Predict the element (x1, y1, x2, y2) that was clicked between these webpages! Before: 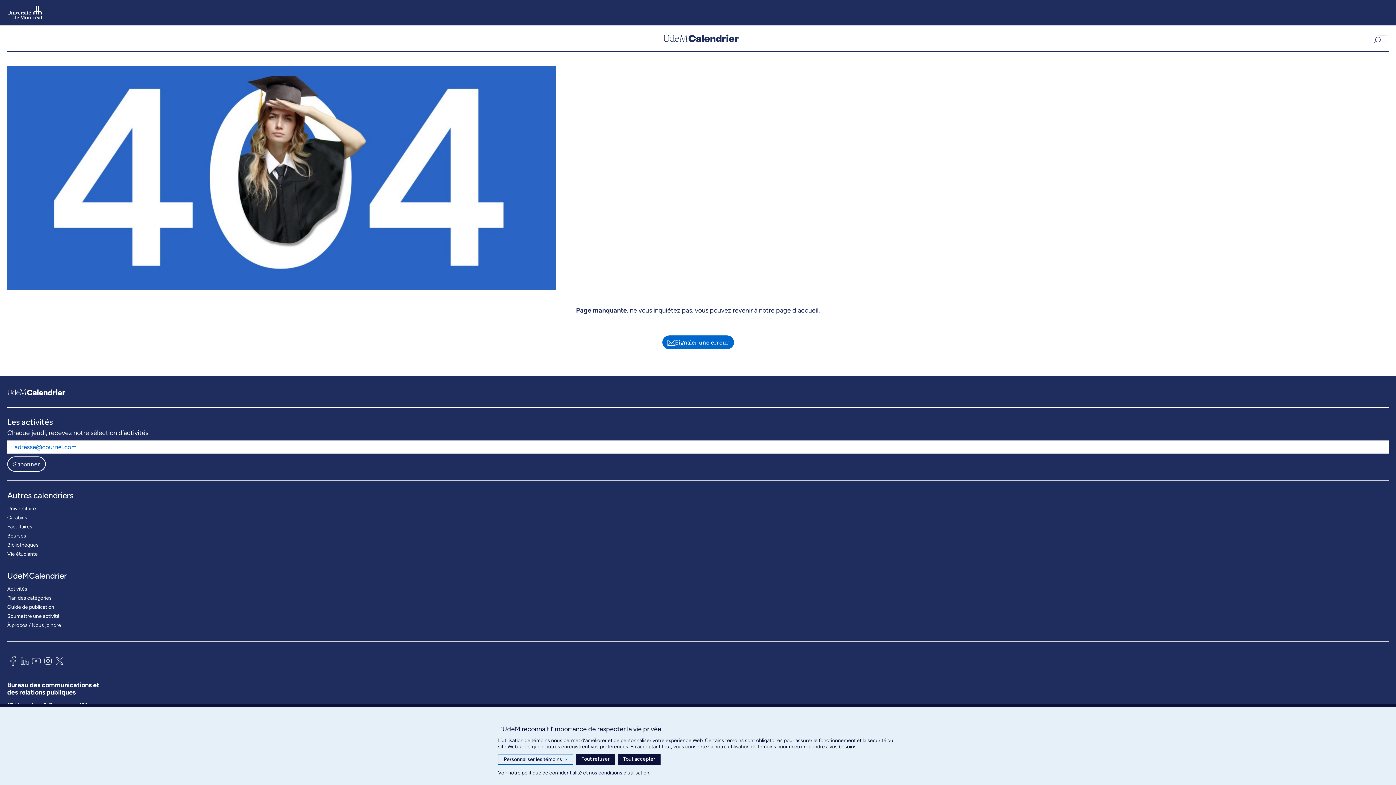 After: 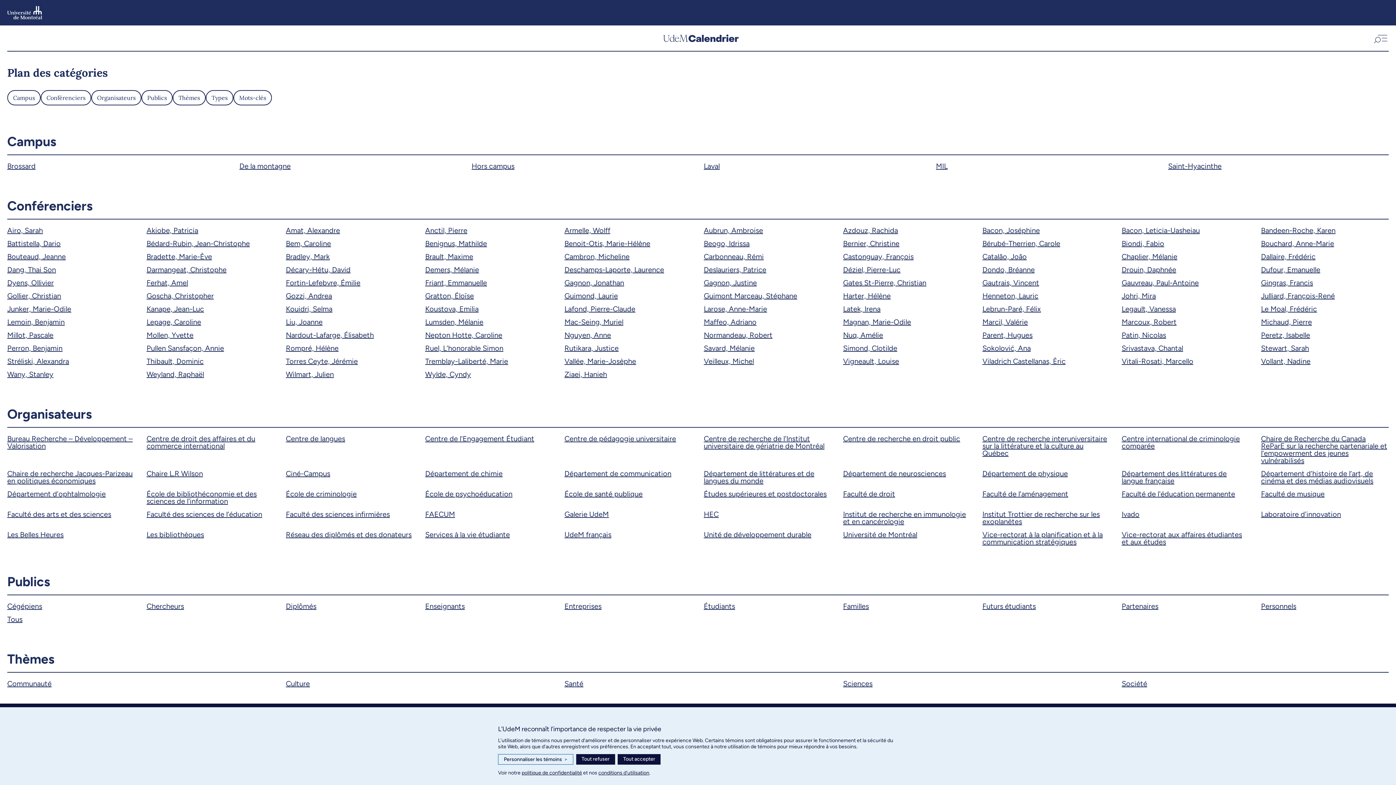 Action: bbox: (7, 593, 51, 602) label: Plan des catégories